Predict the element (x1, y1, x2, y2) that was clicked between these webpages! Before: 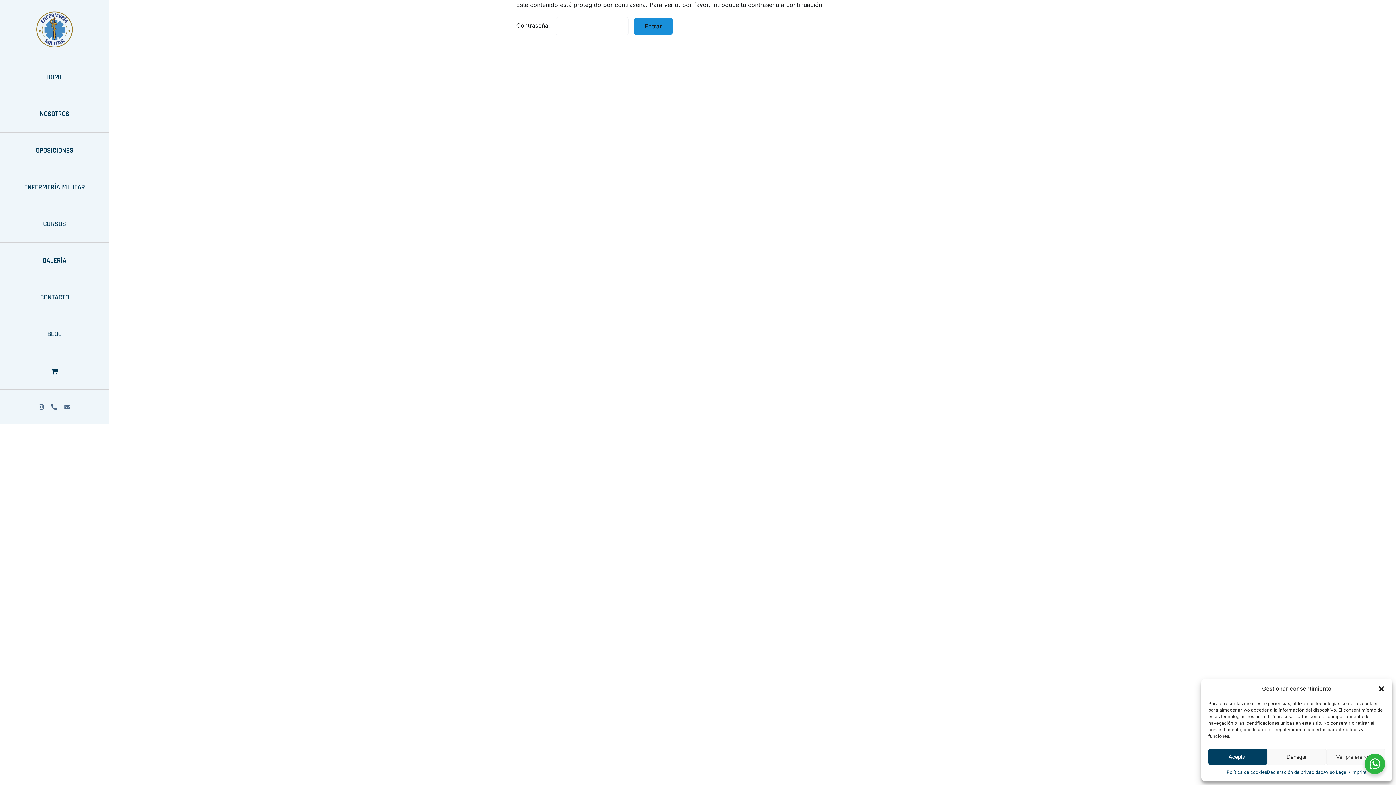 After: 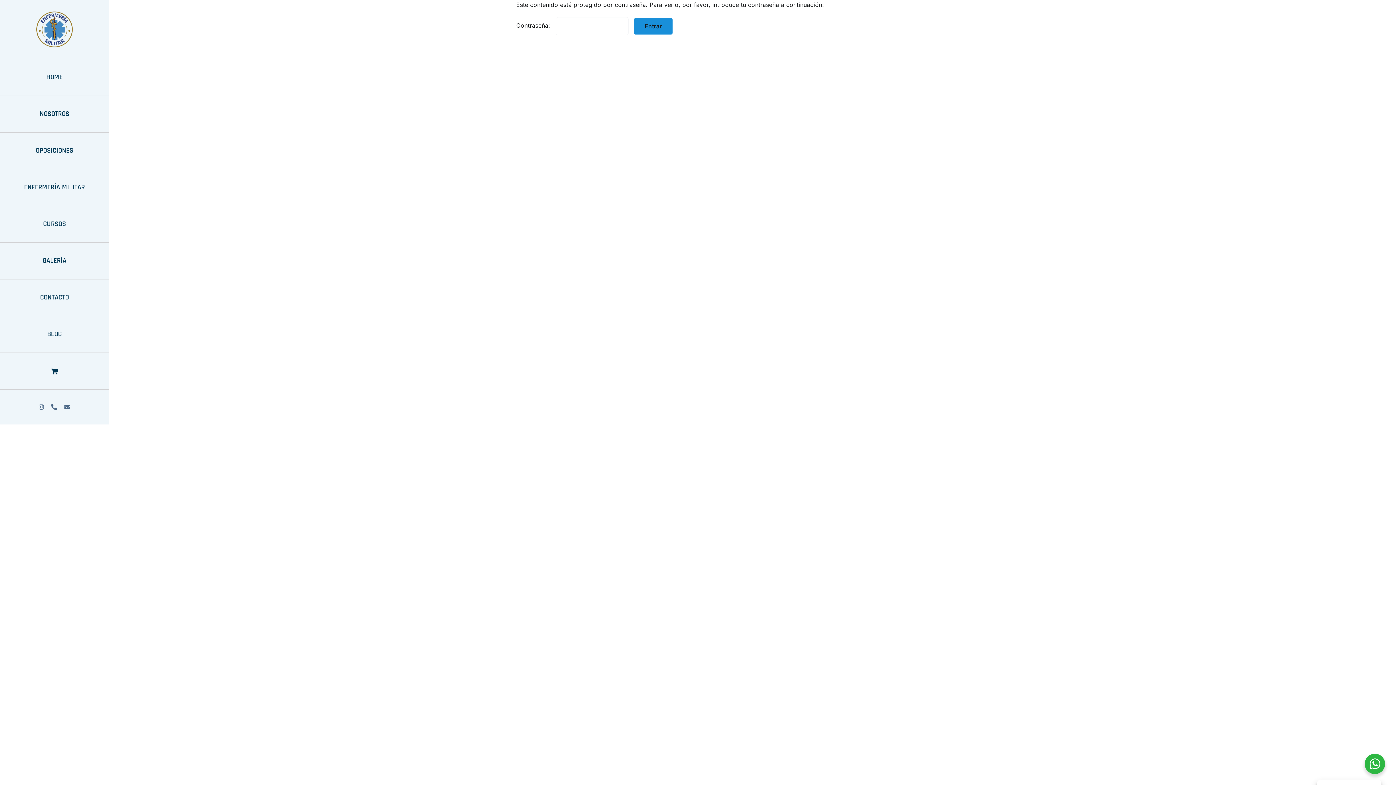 Action: label: Aceptar bbox: (1208, 749, 1267, 765)